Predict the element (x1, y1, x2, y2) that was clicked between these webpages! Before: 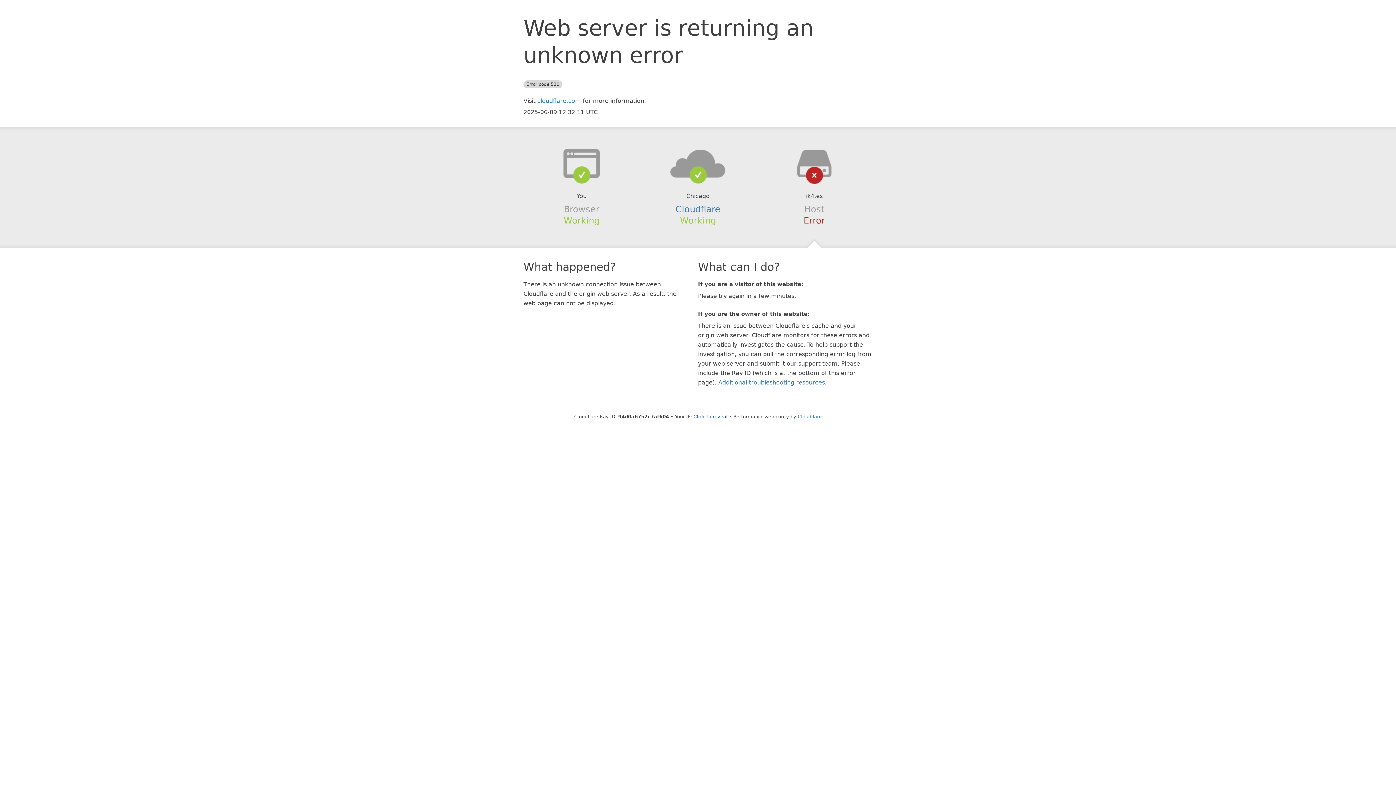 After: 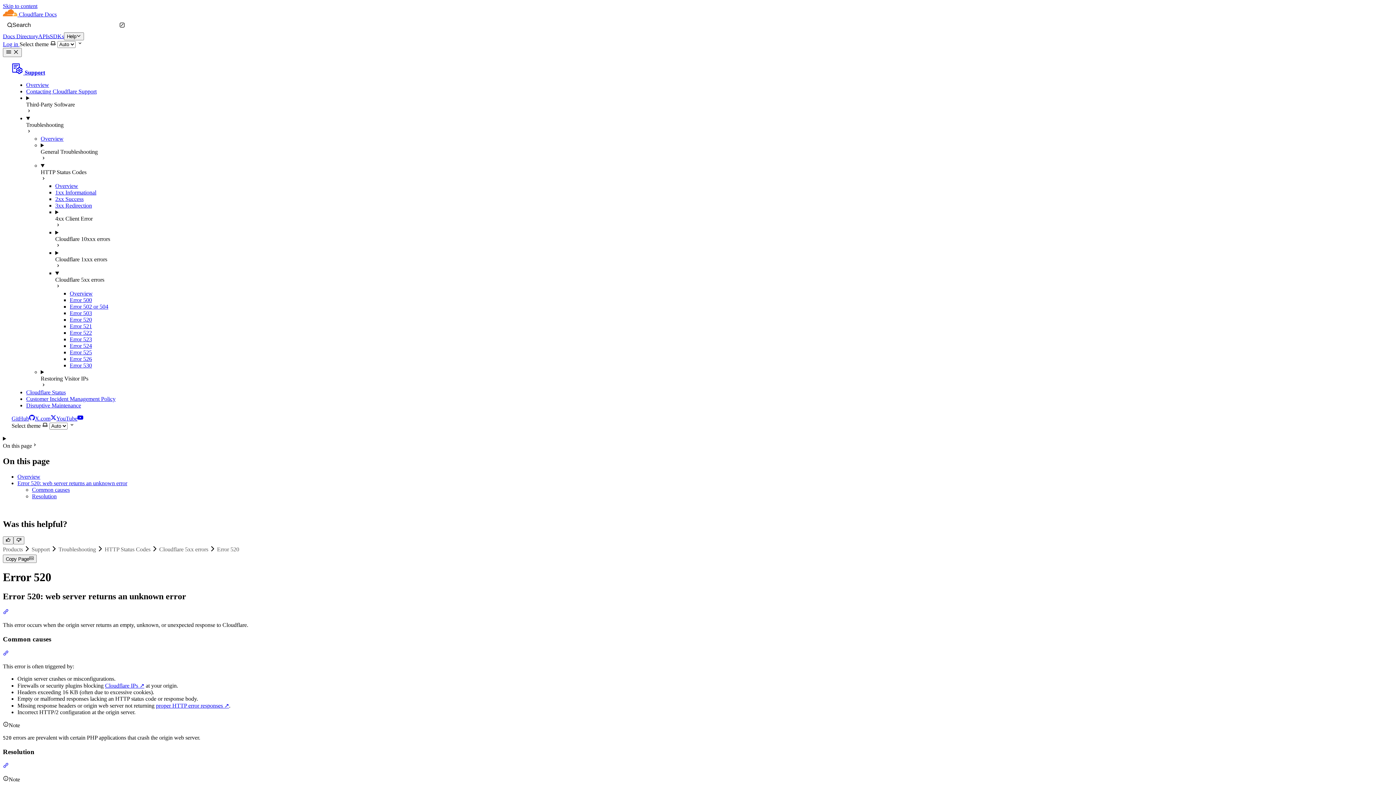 Action: label: Additional troubleshooting resources bbox: (718, 379, 825, 386)